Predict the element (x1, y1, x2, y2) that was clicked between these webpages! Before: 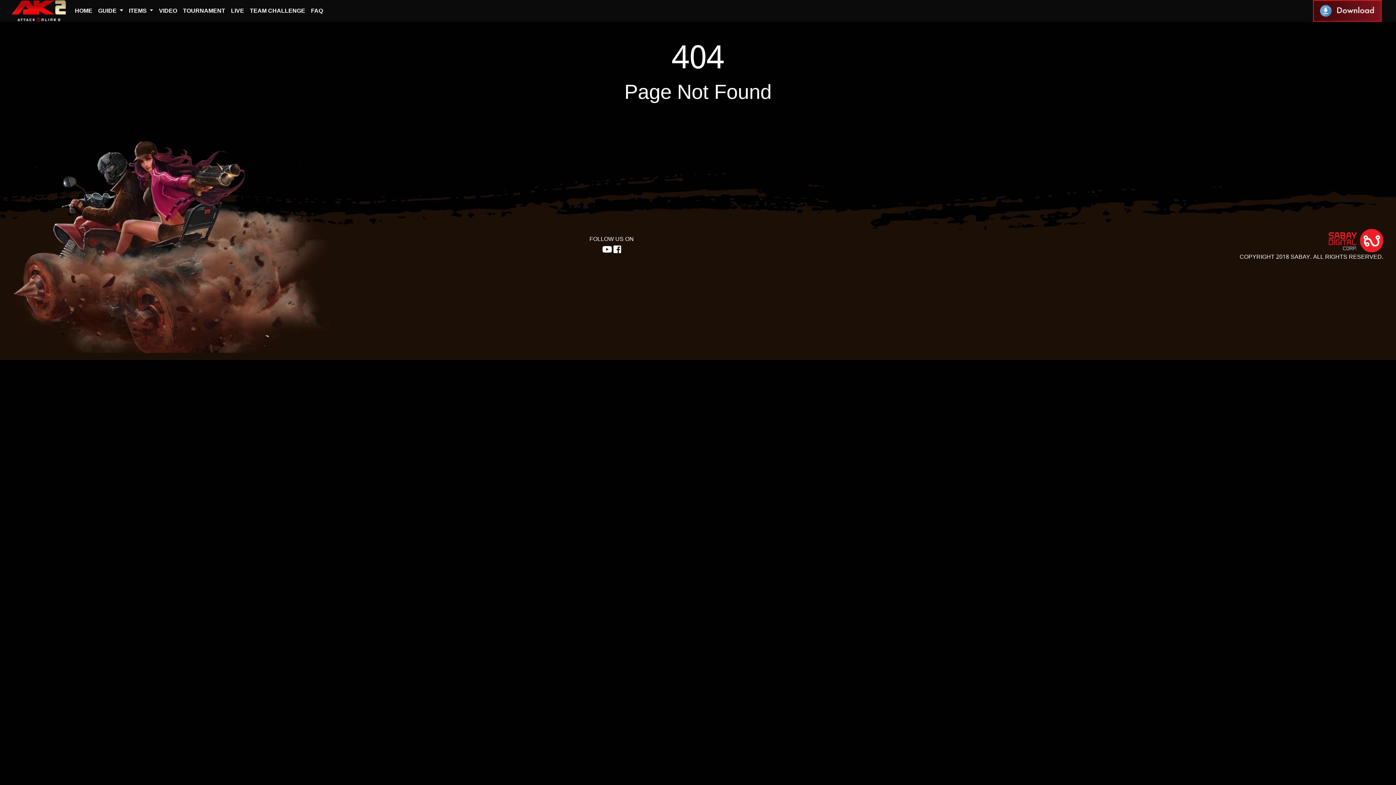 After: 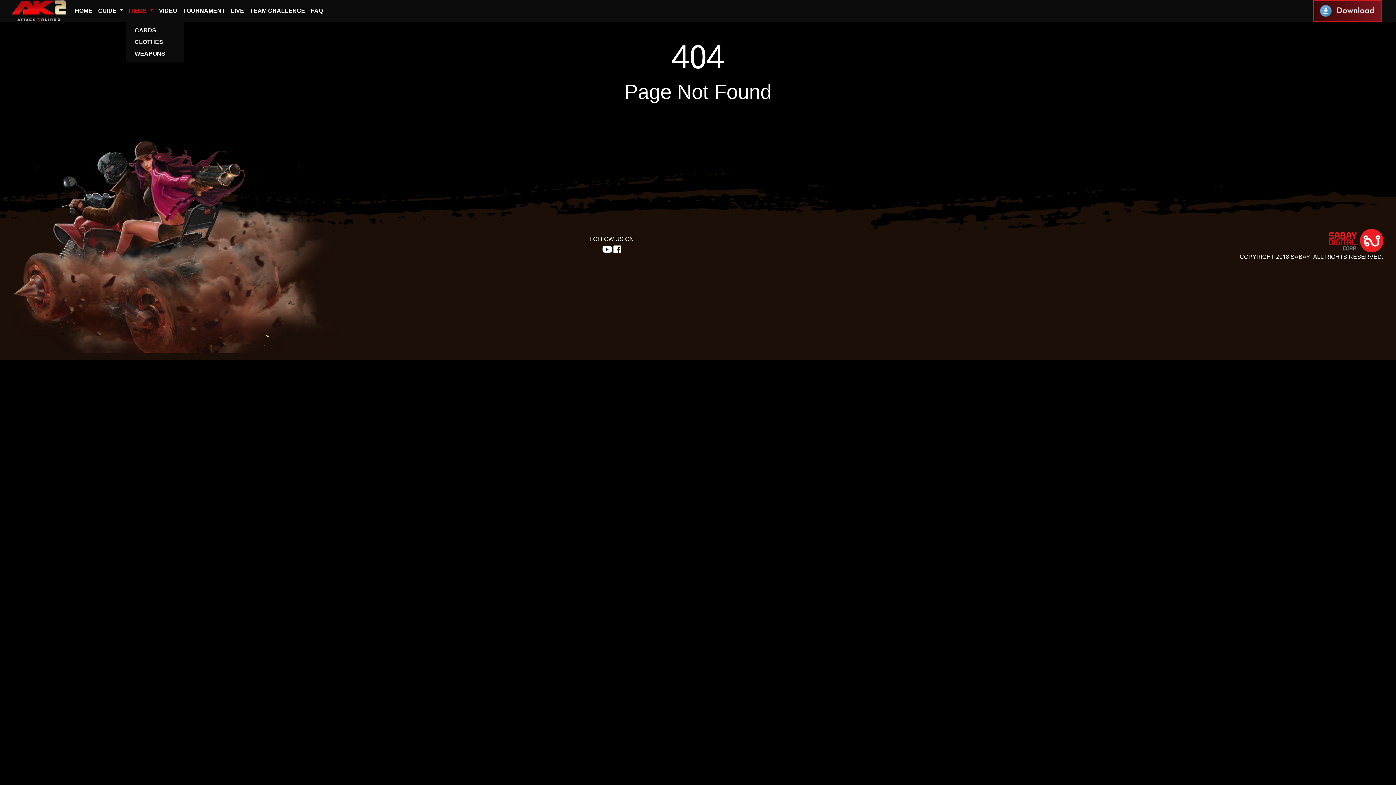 Action: bbox: (126, 3, 156, 18) label: ITEMS 